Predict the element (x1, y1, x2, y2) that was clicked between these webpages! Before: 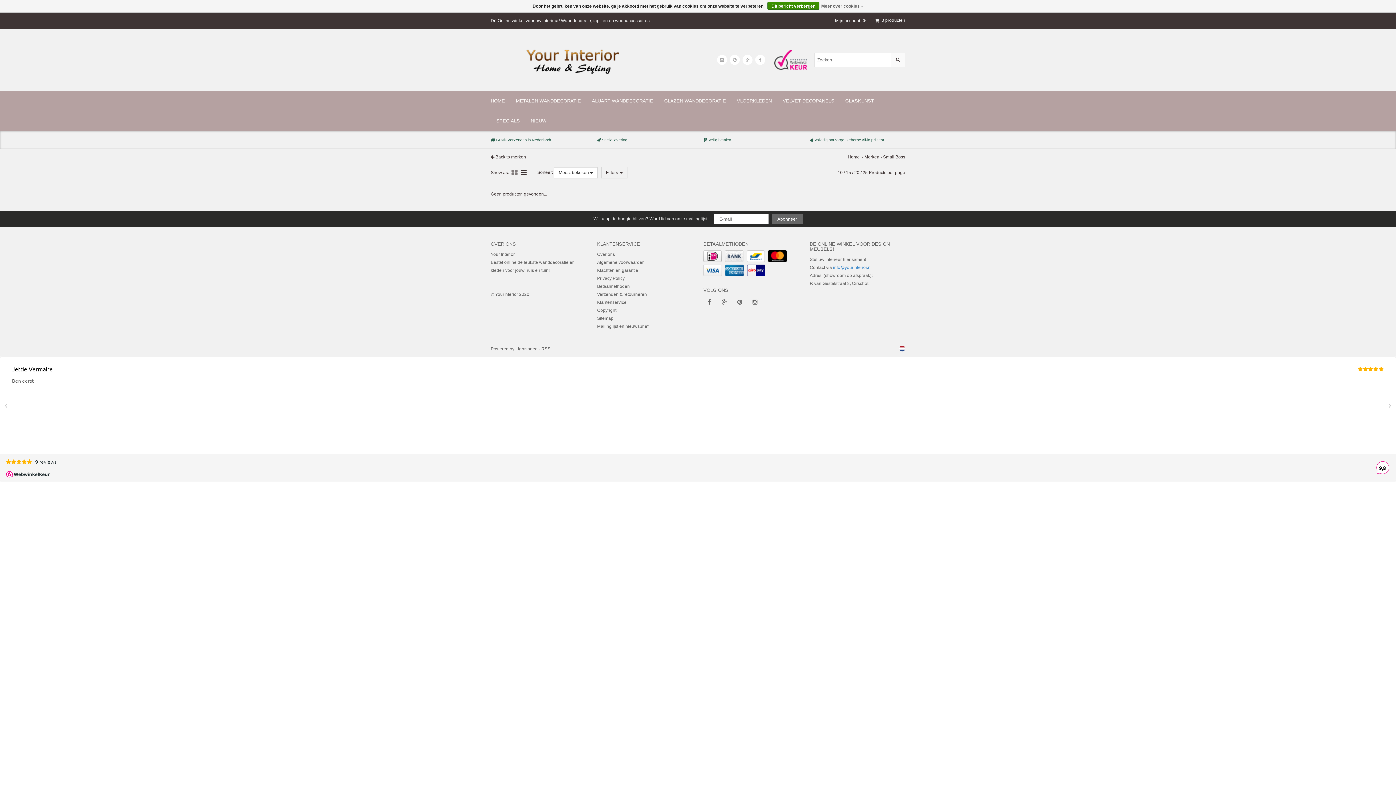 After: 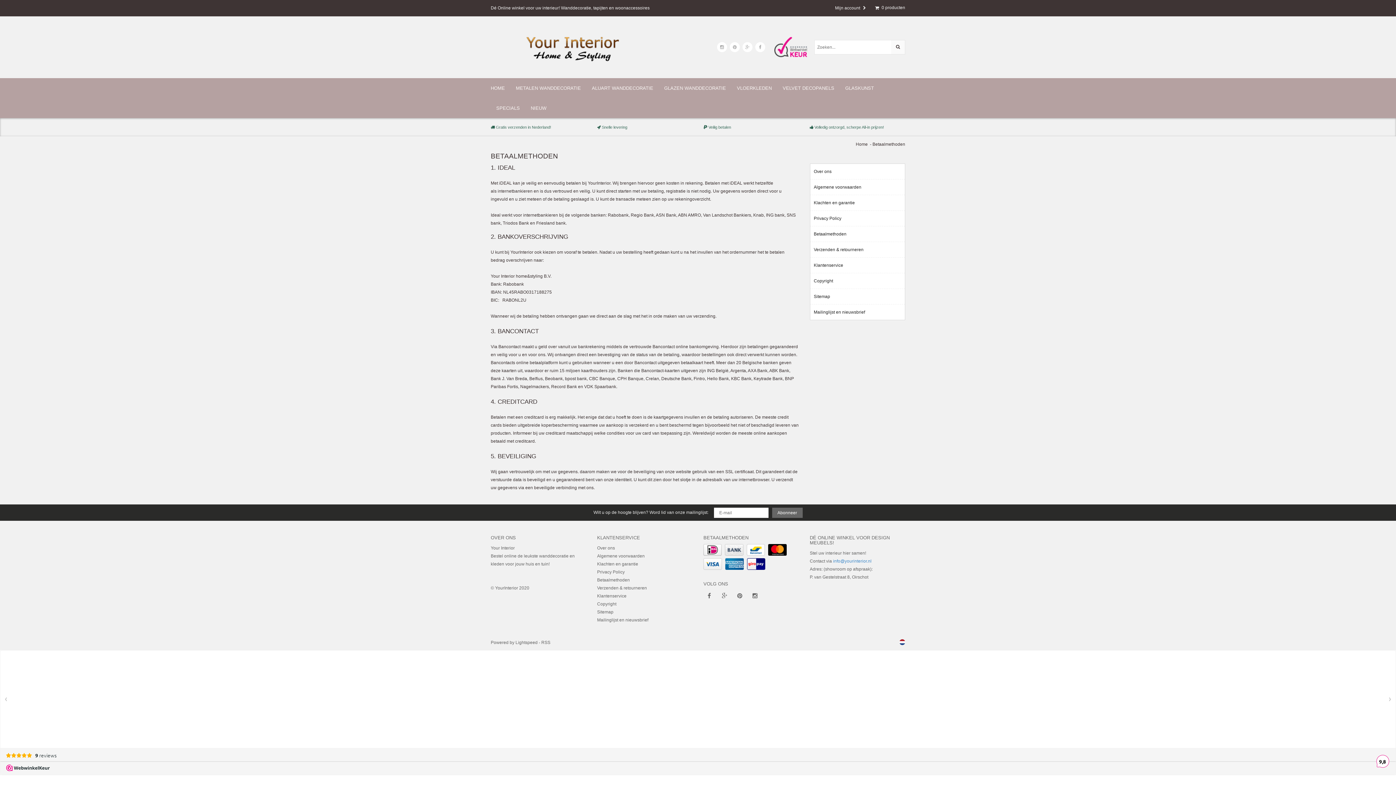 Action: bbox: (768, 258, 786, 263)